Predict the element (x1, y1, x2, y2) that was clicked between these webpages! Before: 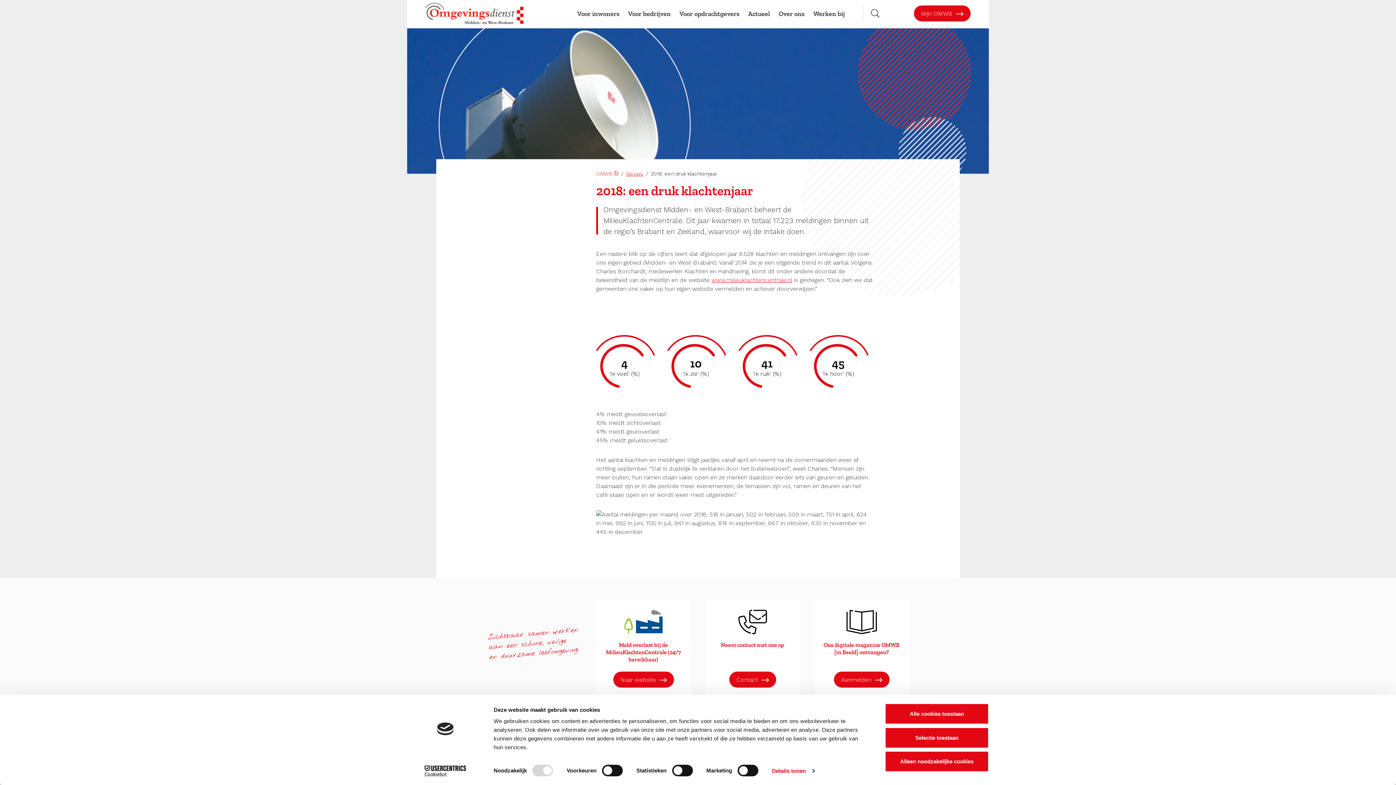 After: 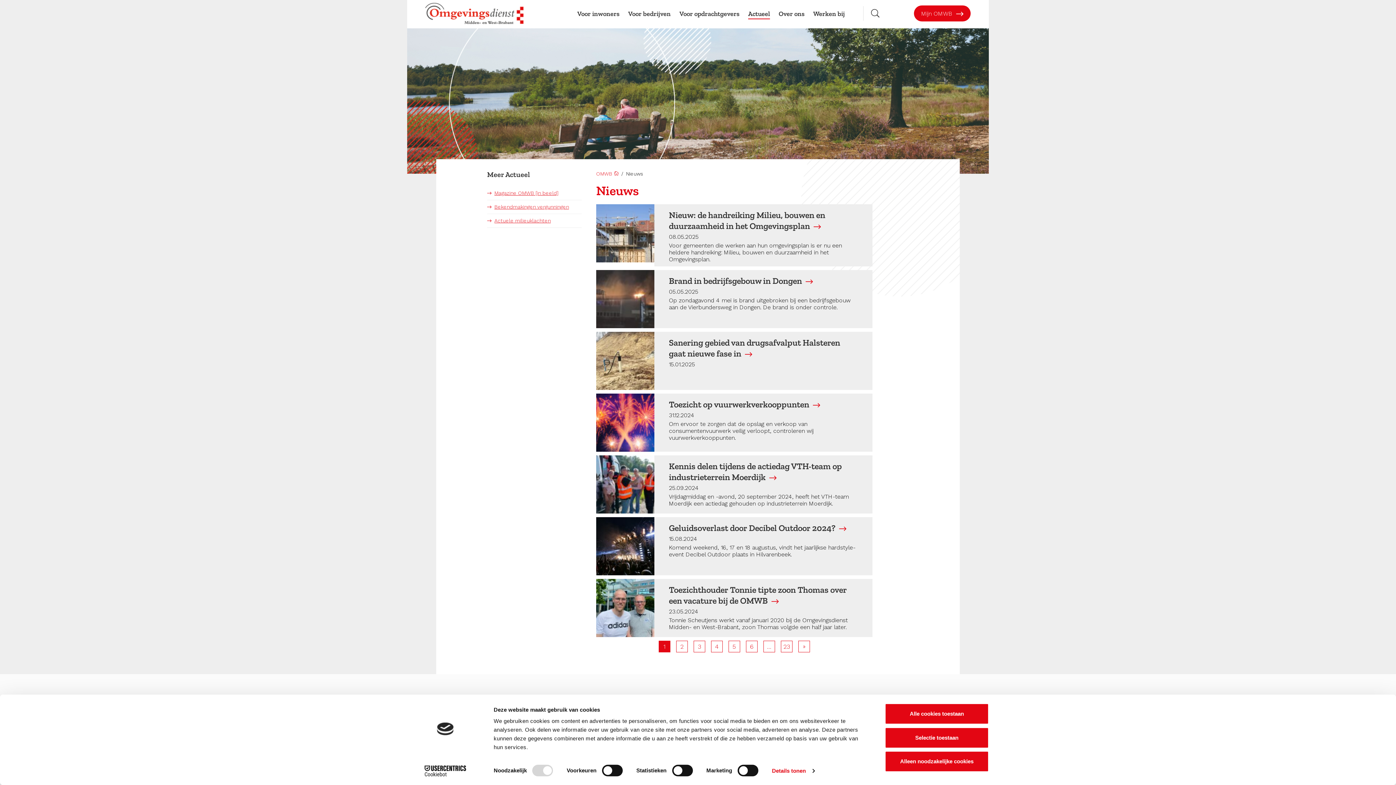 Action: label: Actueel bbox: (748, 1, 770, 25)